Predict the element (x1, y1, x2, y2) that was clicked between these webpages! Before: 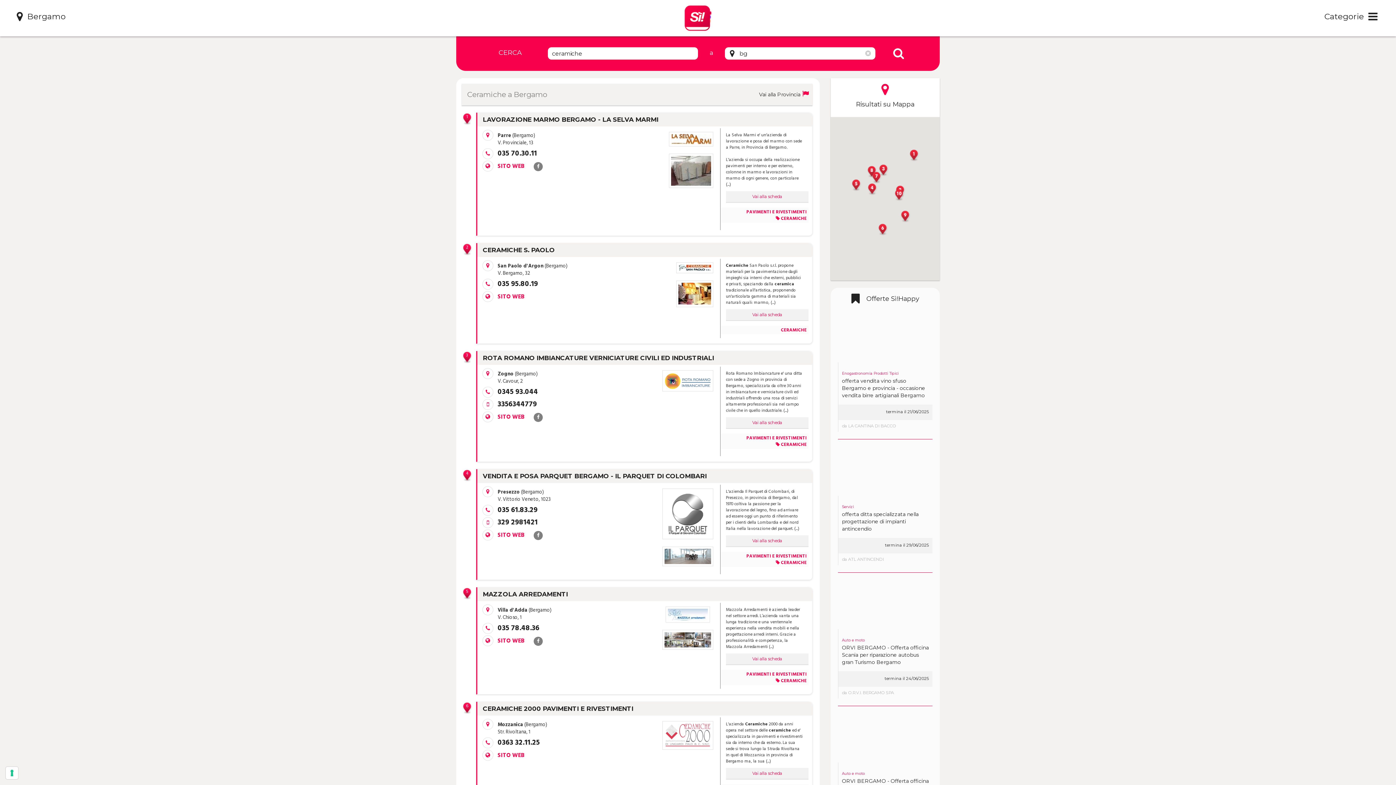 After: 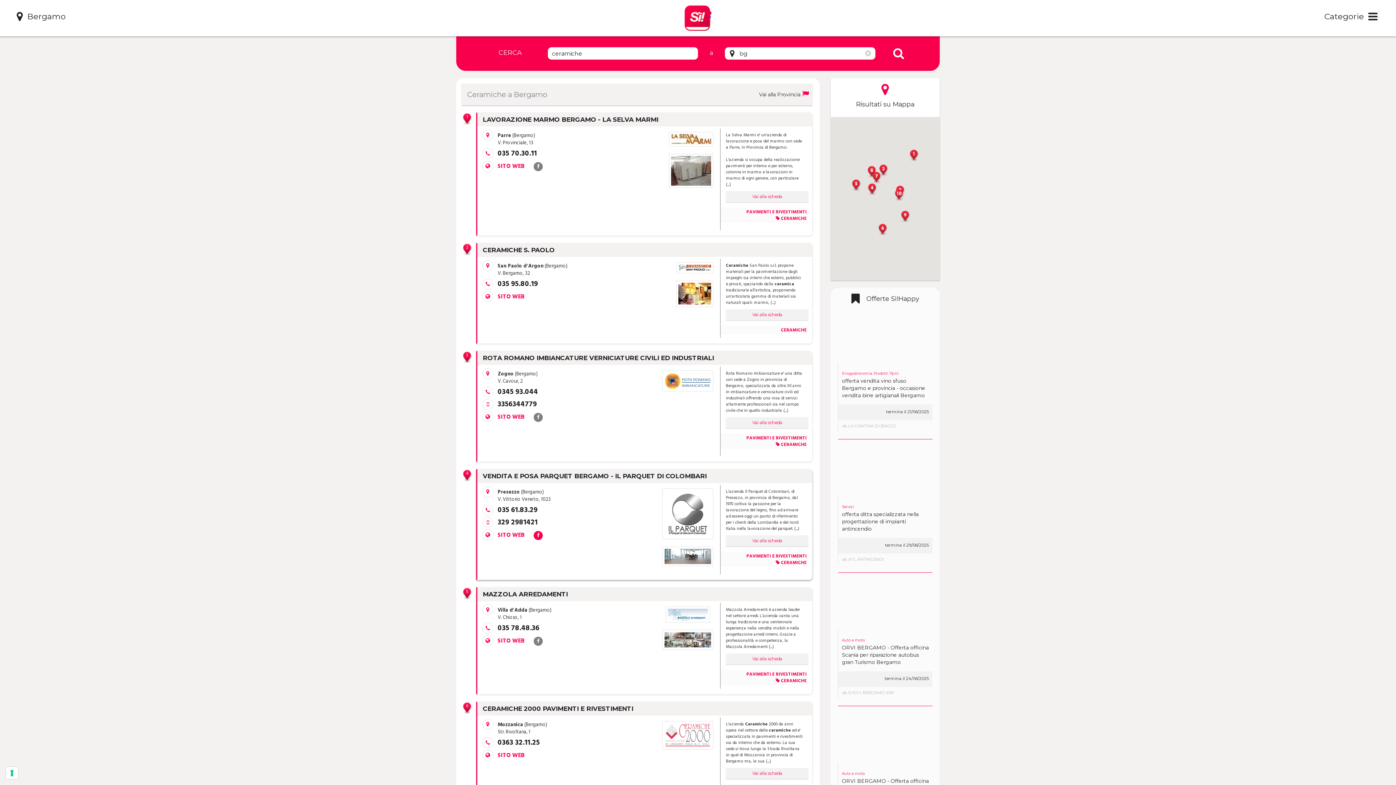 Action: bbox: (533, 530, 542, 540)